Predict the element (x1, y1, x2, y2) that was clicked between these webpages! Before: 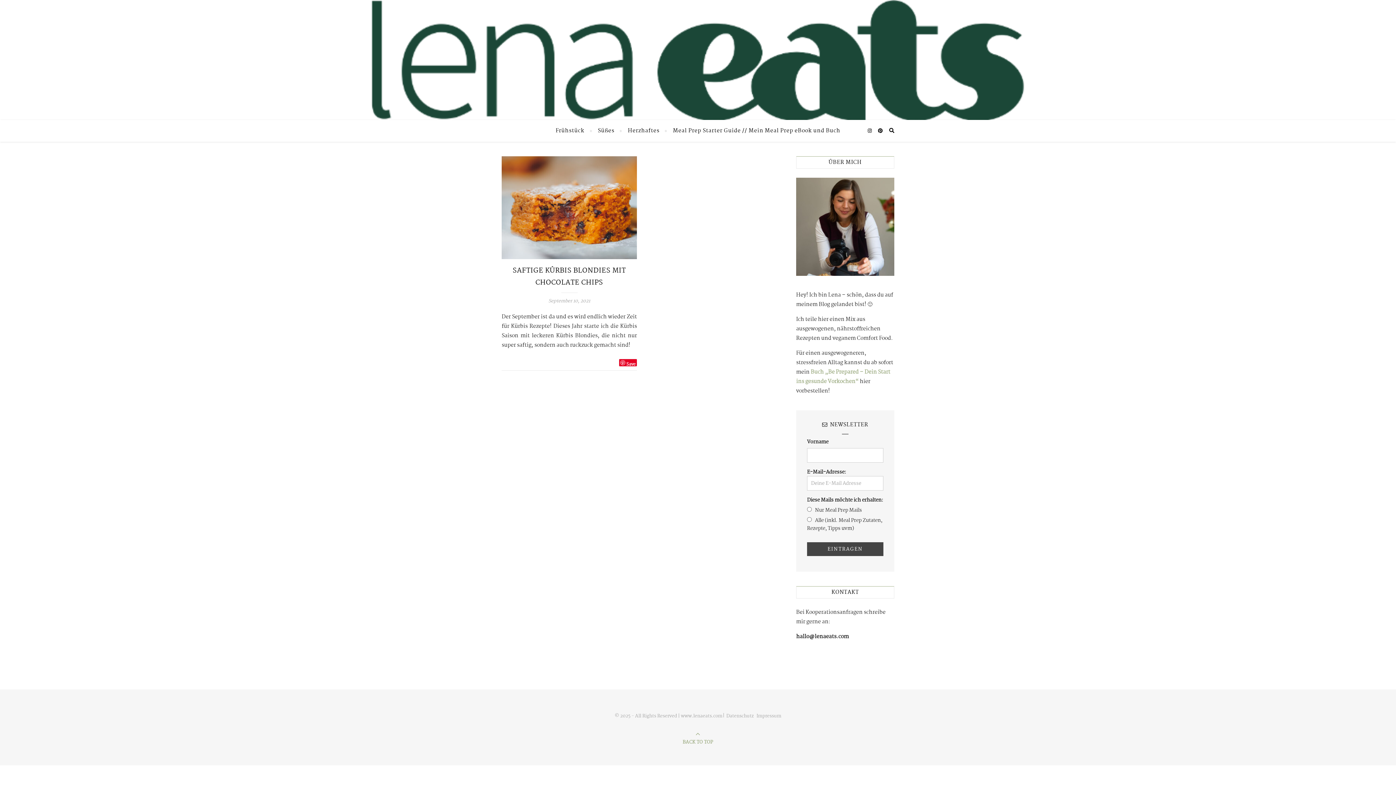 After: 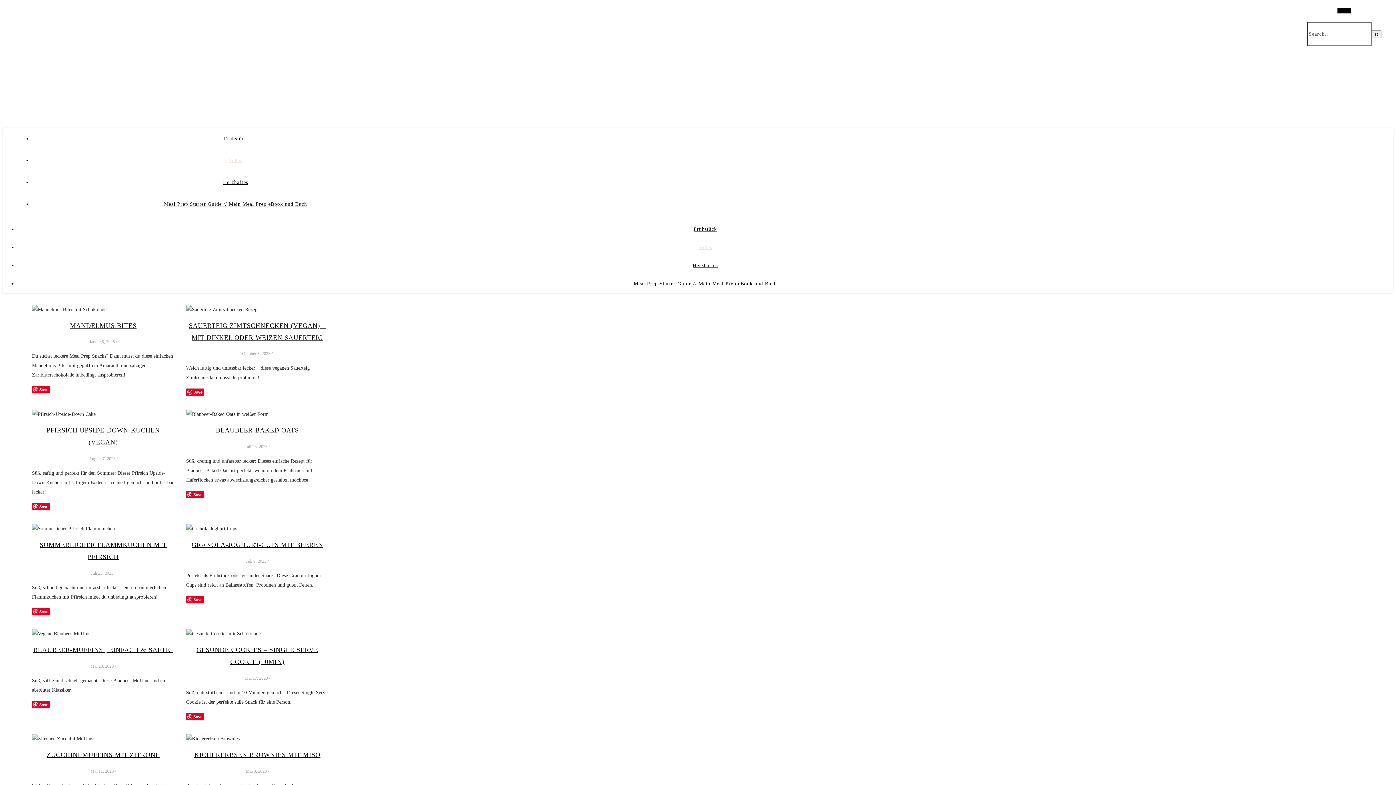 Action: label: Süßes bbox: (591, 120, 620, 141)